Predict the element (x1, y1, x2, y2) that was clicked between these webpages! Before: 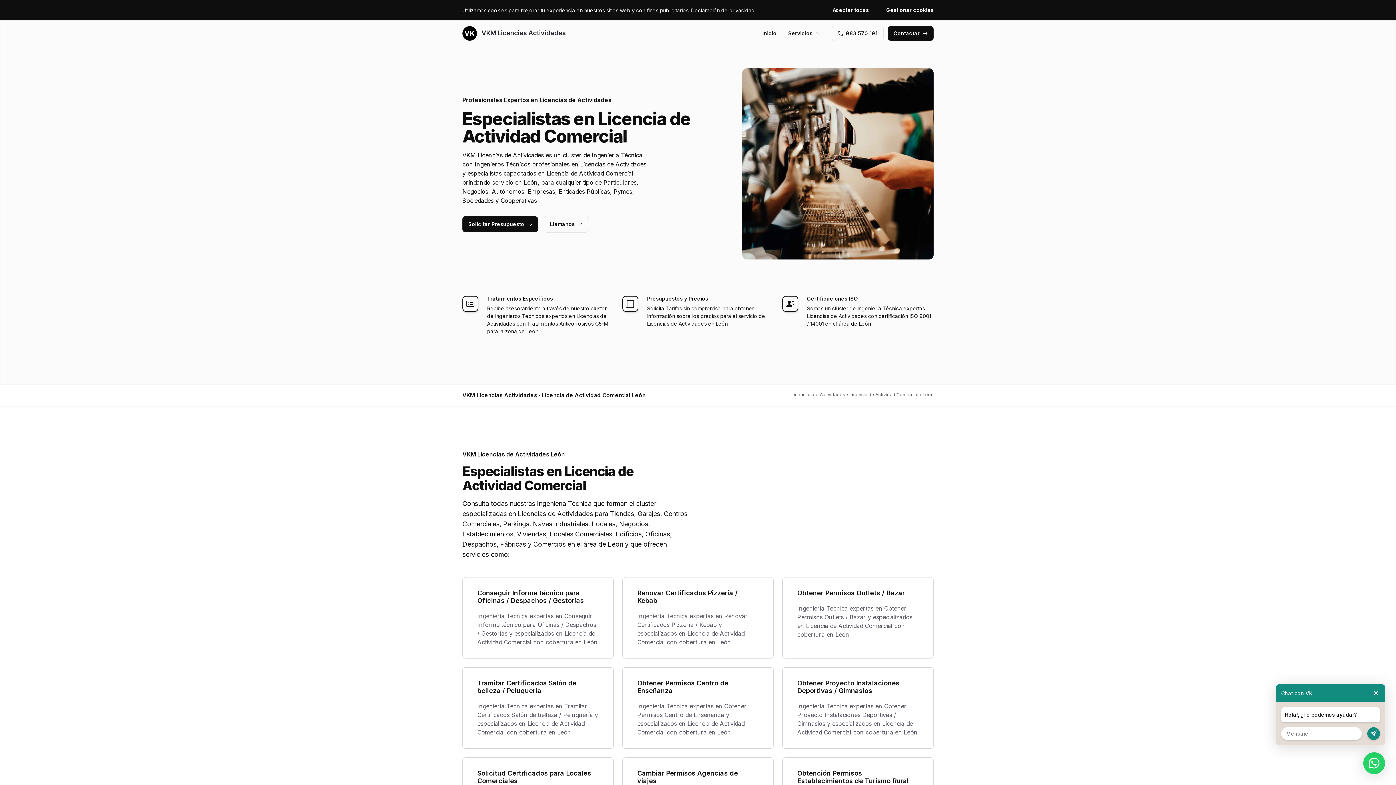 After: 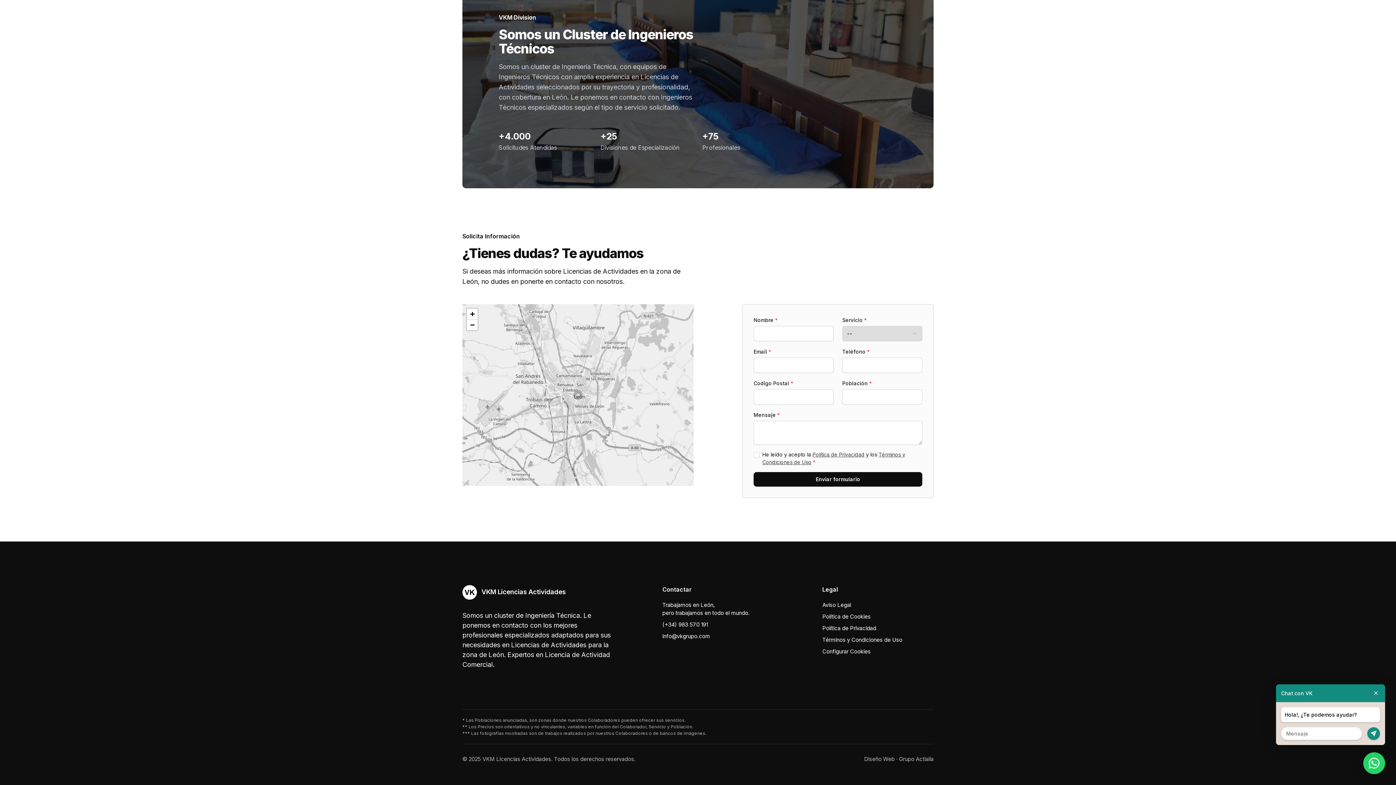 Action: bbox: (462, 216, 538, 232) label: Solicitar Presupuesto